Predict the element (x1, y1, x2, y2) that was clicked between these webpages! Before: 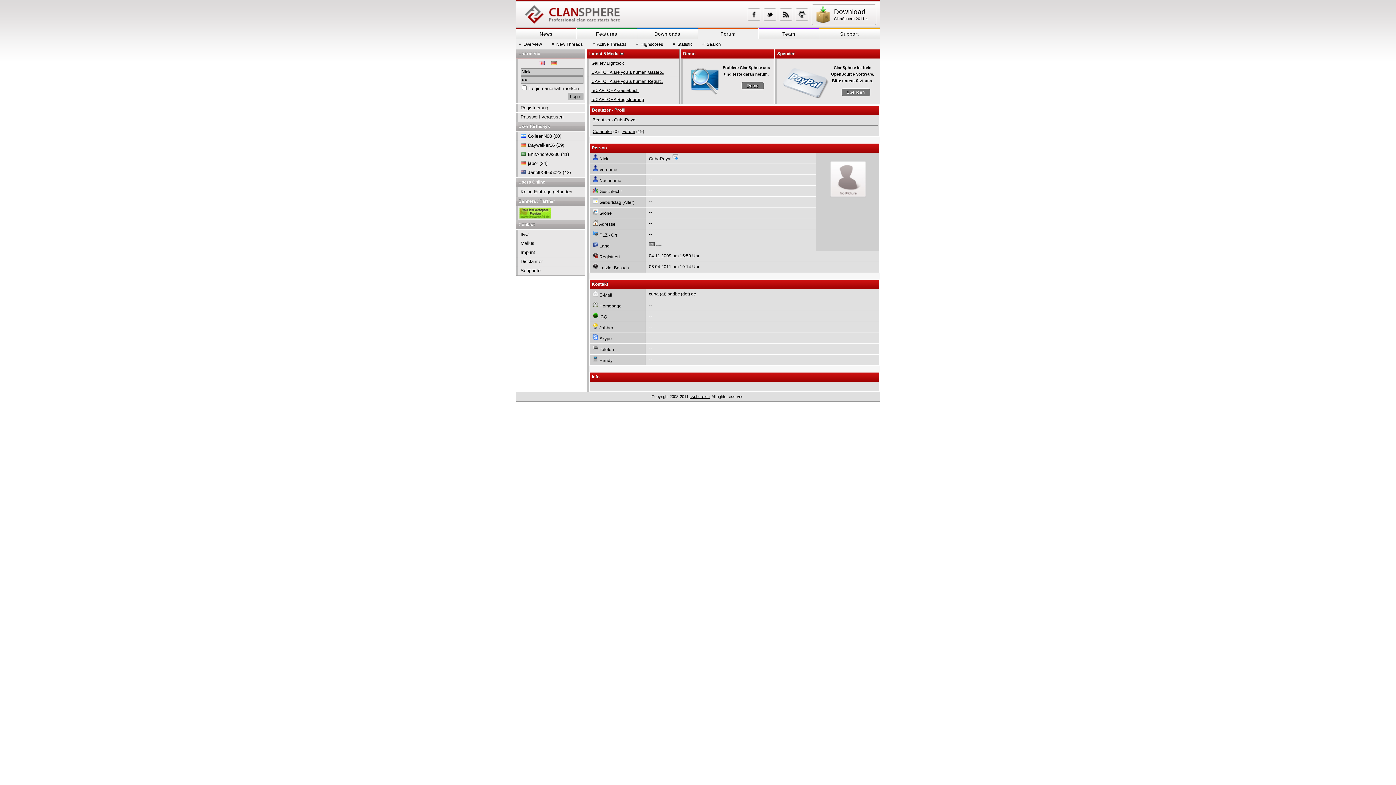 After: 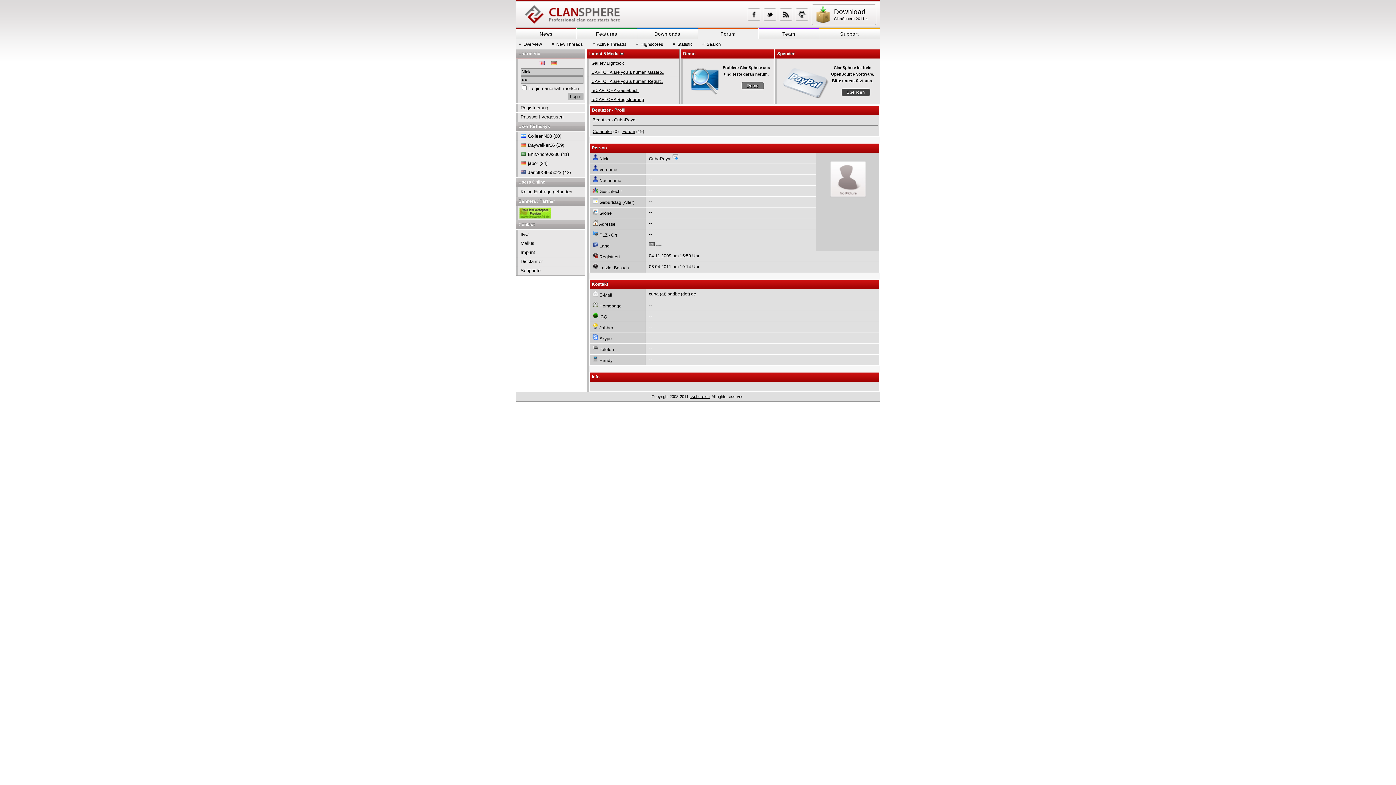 Action: label: Spenden bbox: (841, 88, 870, 96)